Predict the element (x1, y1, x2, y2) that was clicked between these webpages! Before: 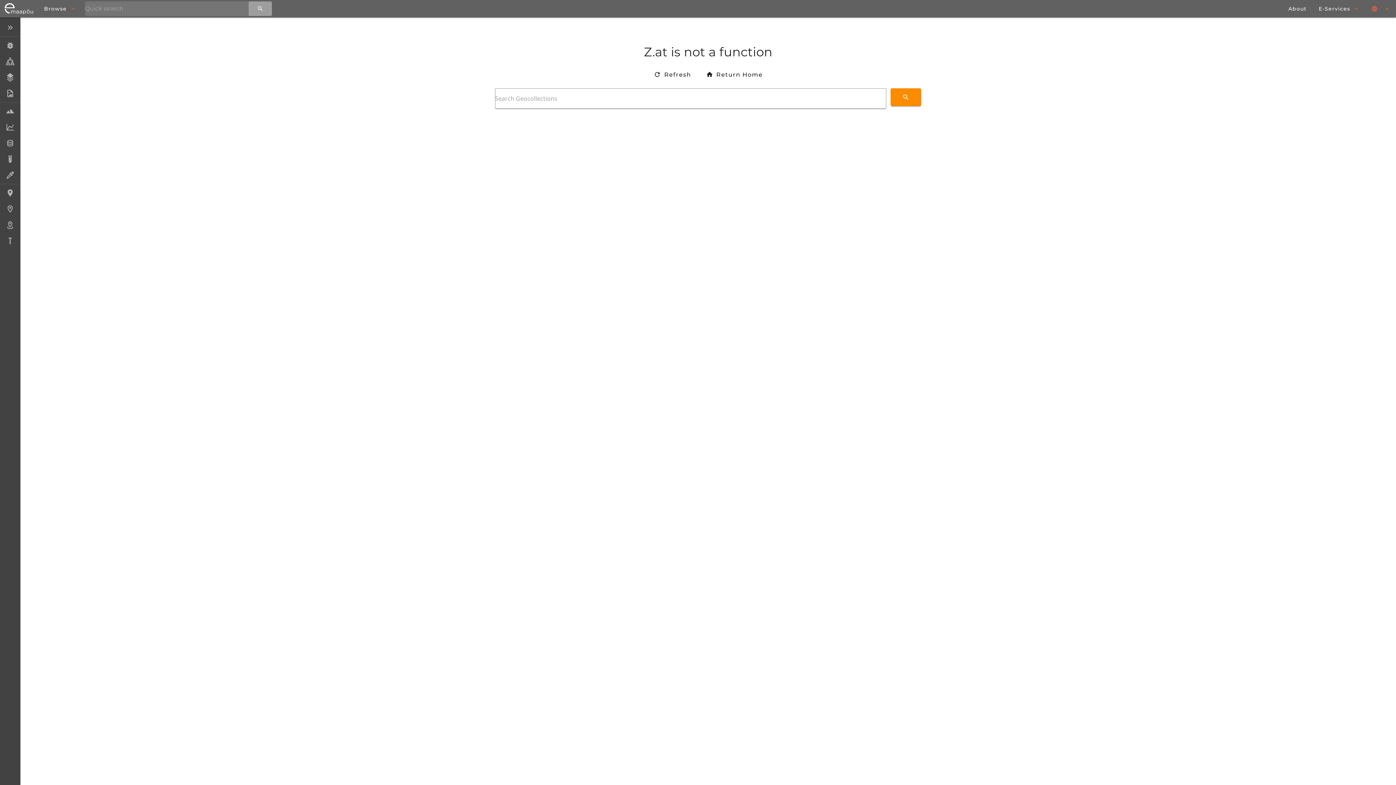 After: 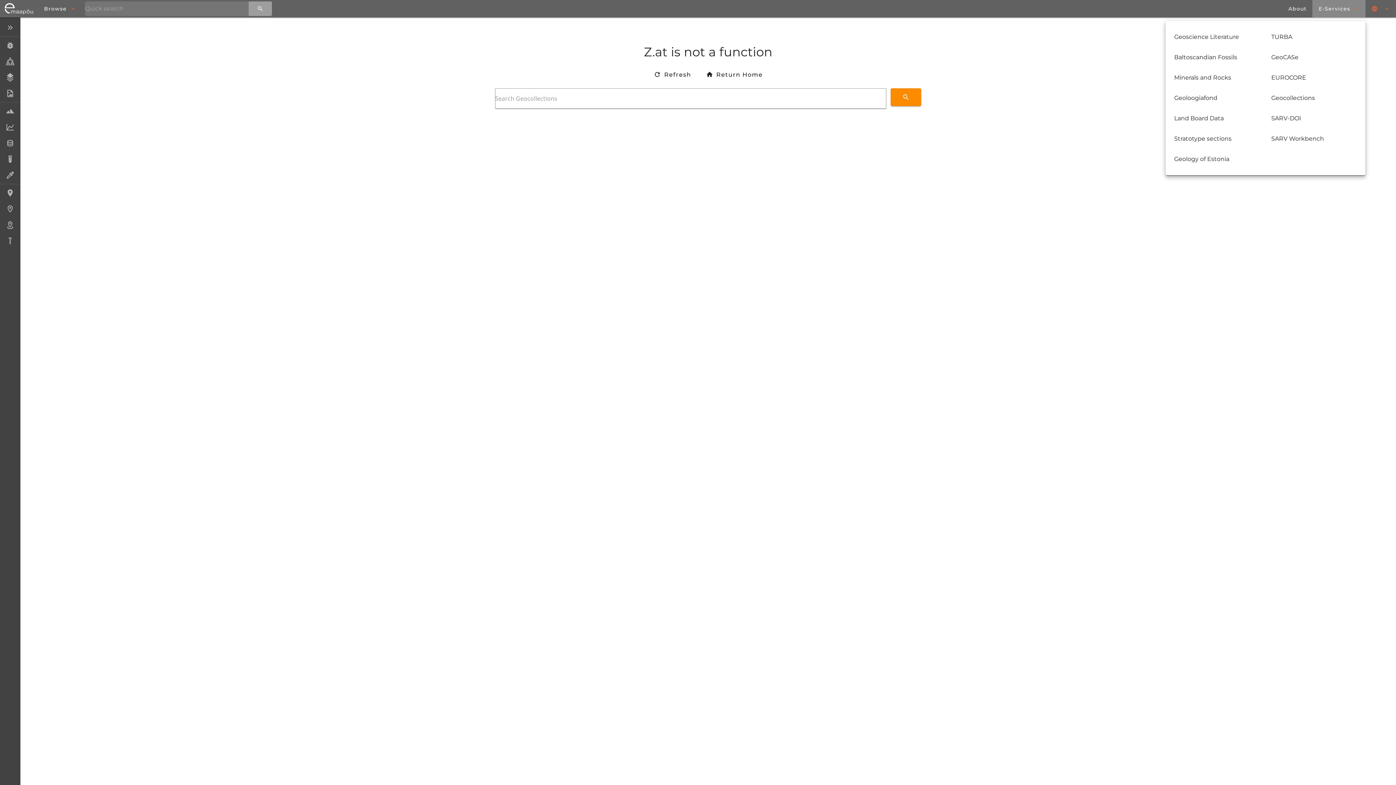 Action: label: browse bbox: (1312, 0, 1365, 17)